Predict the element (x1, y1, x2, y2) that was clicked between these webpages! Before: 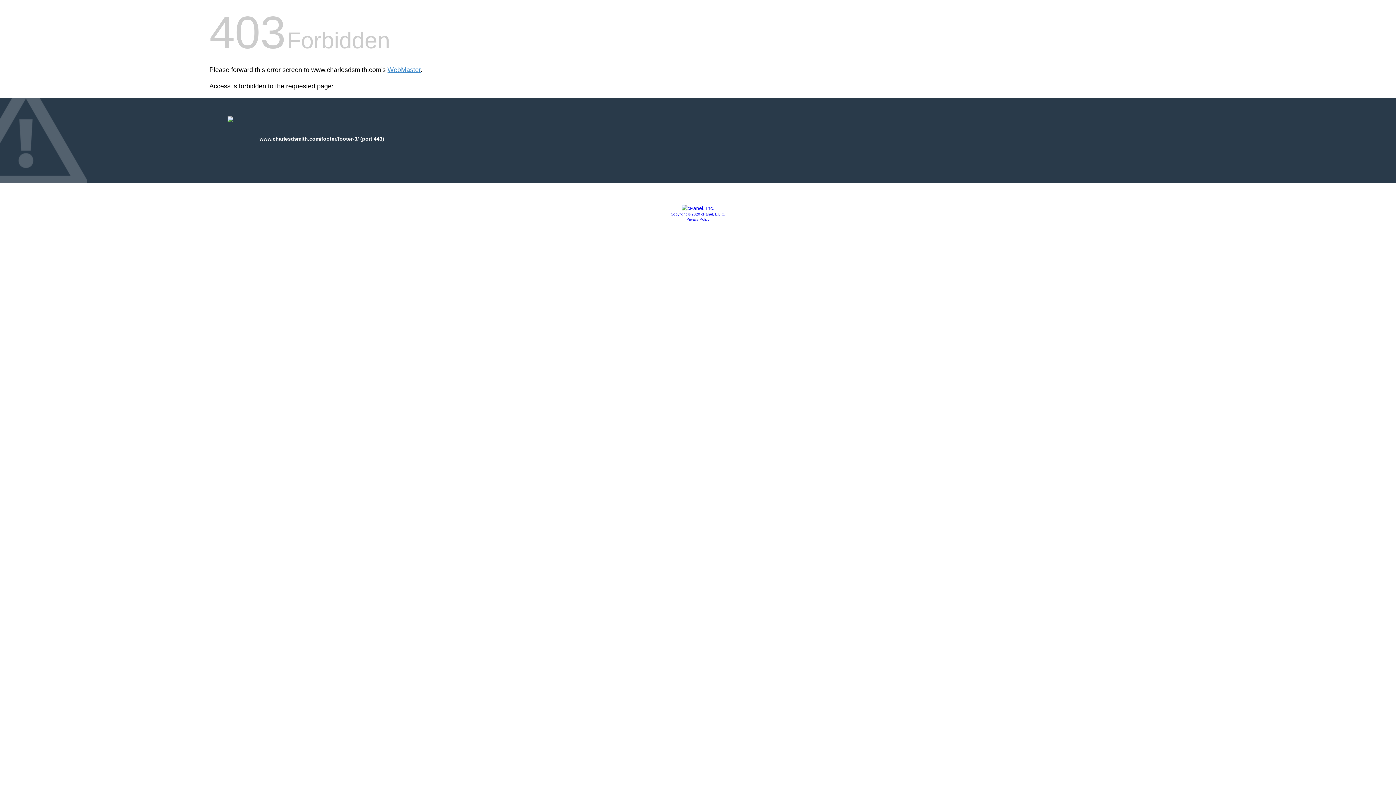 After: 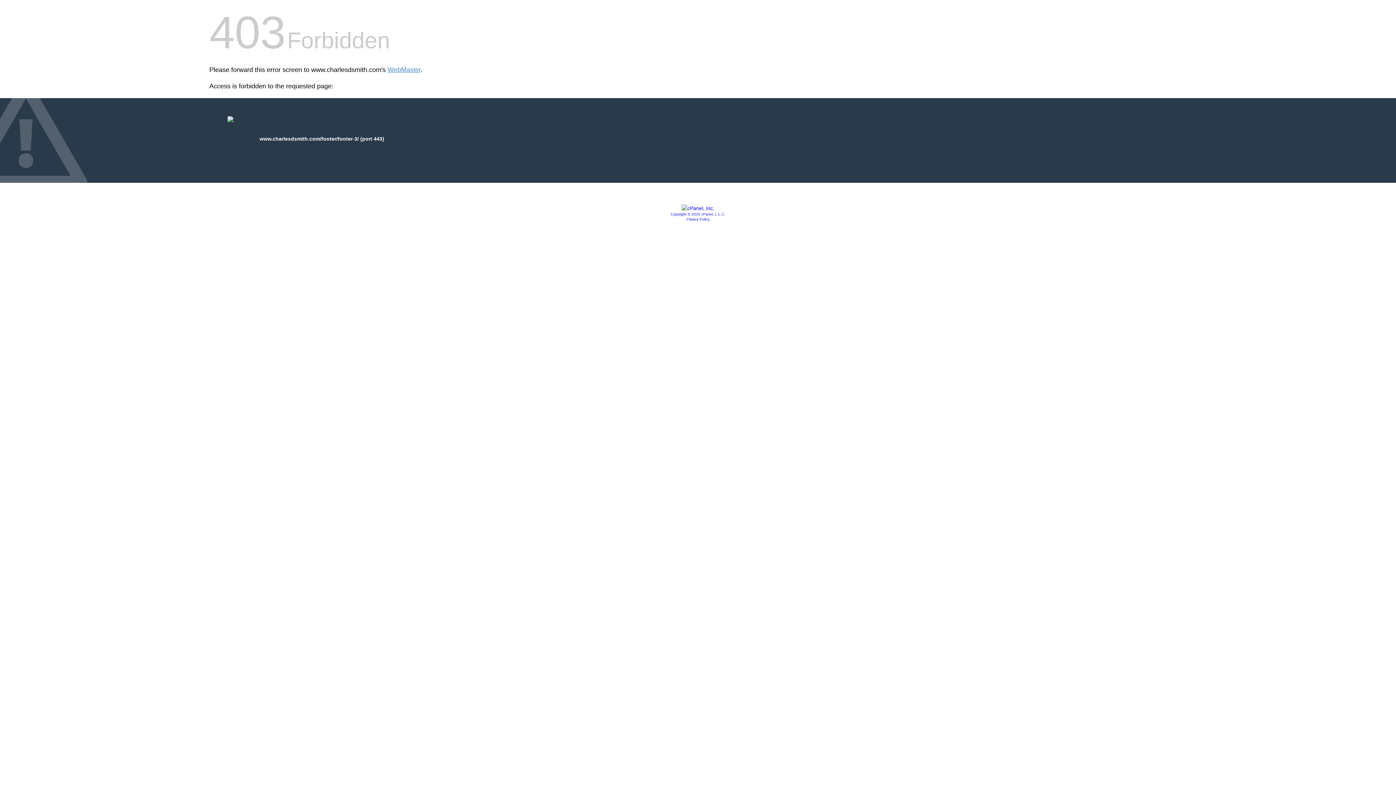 Action: bbox: (670, 212, 725, 216) label: Copyright © 2020 cPanel, L.L.C.